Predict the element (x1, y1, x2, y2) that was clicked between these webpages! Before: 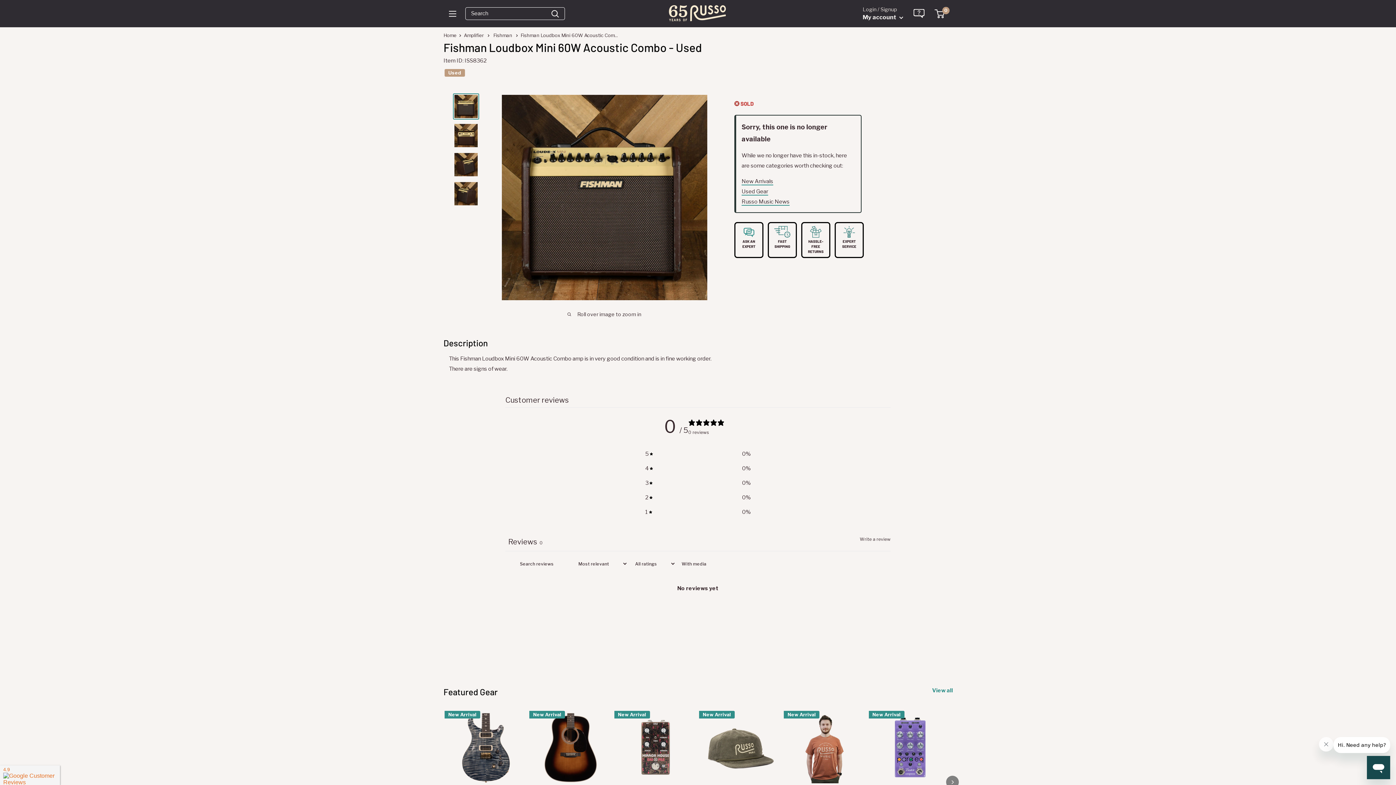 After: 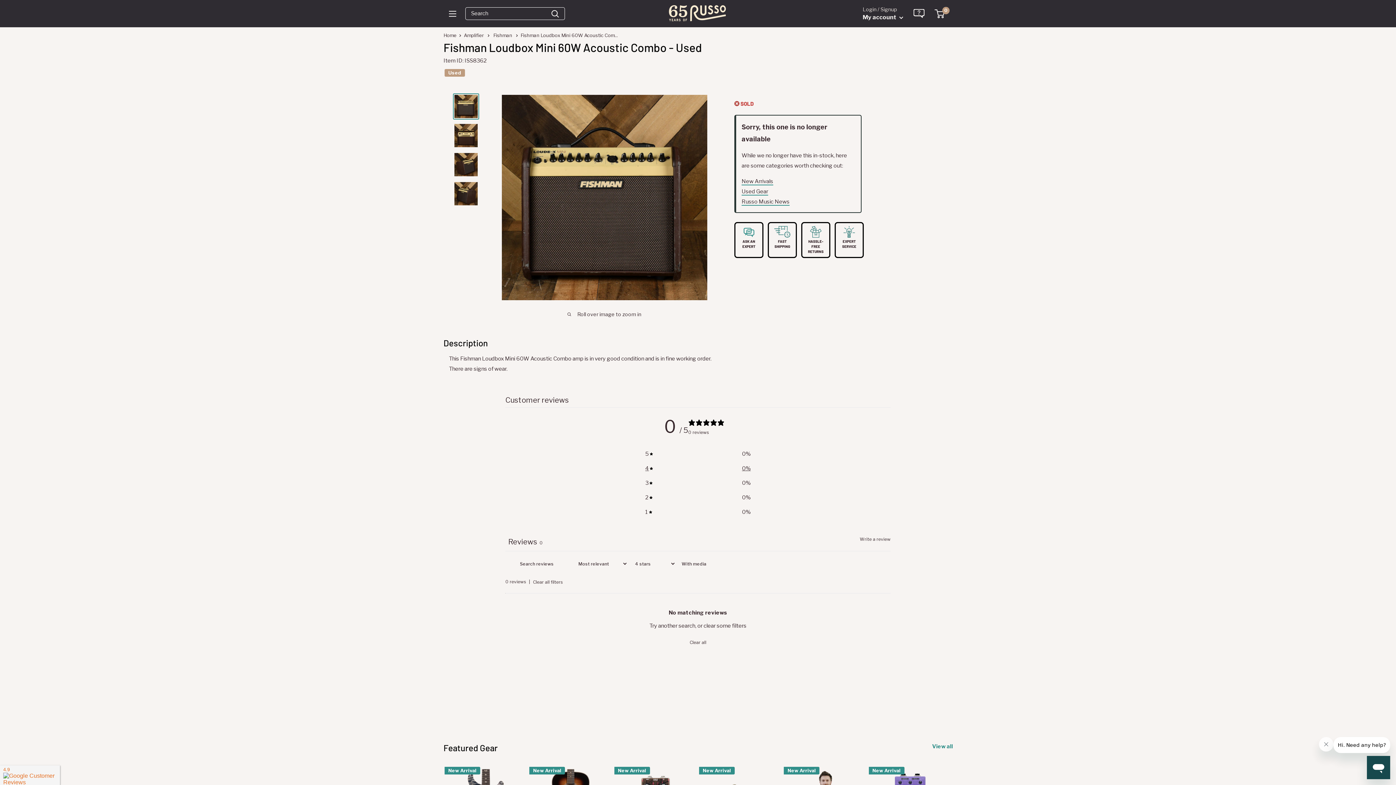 Action: label: 4
0% bbox: (645, 463, 750, 473)